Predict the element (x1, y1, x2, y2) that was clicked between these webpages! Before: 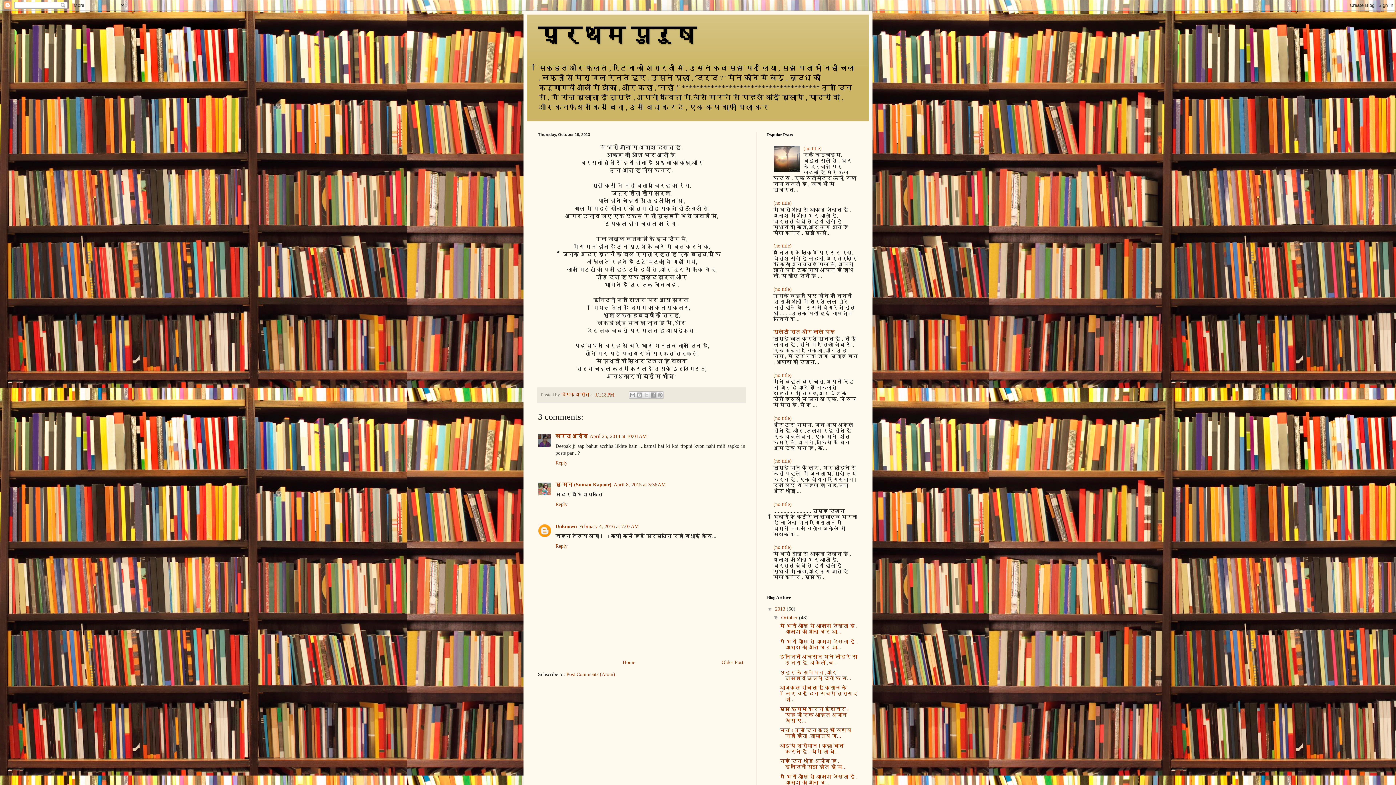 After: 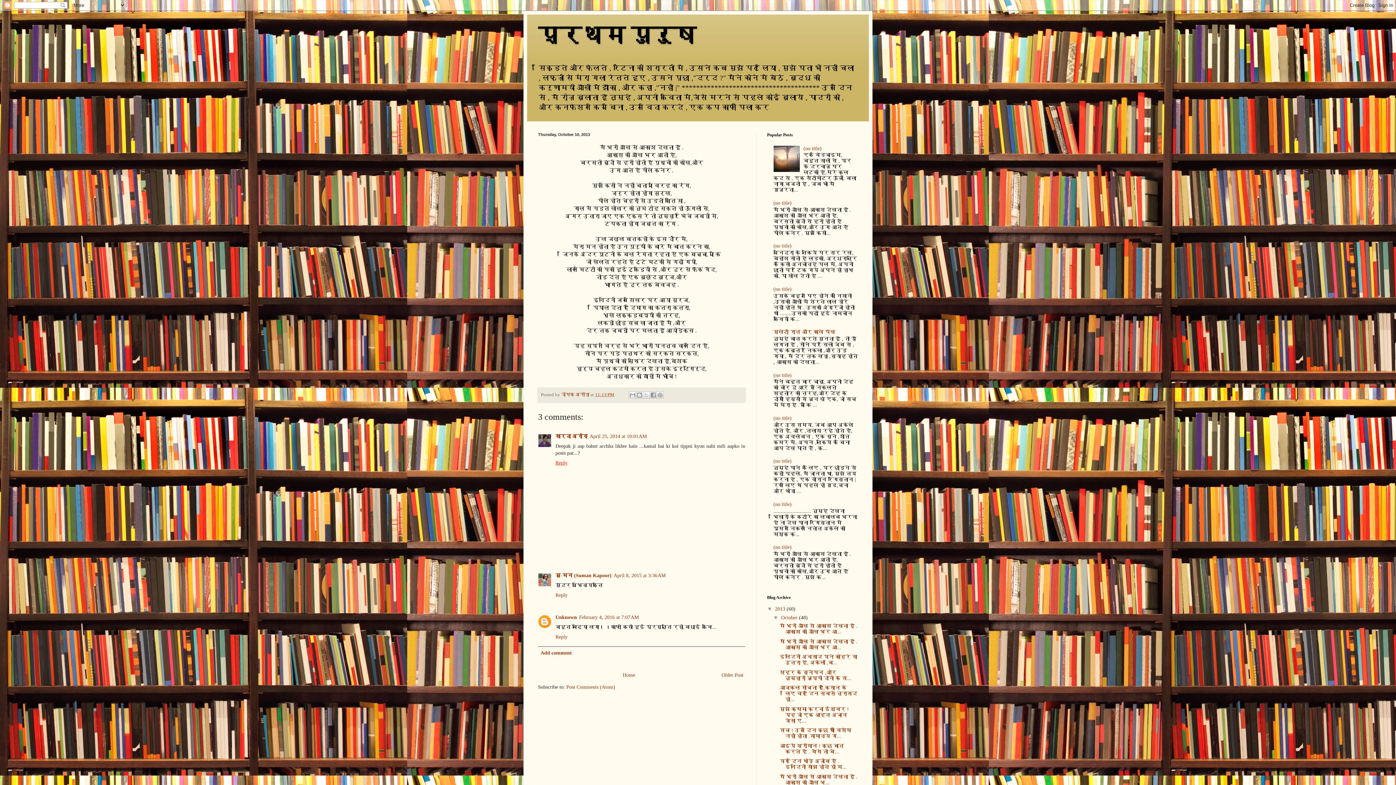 Action: bbox: (555, 458, 569, 465) label: Reply